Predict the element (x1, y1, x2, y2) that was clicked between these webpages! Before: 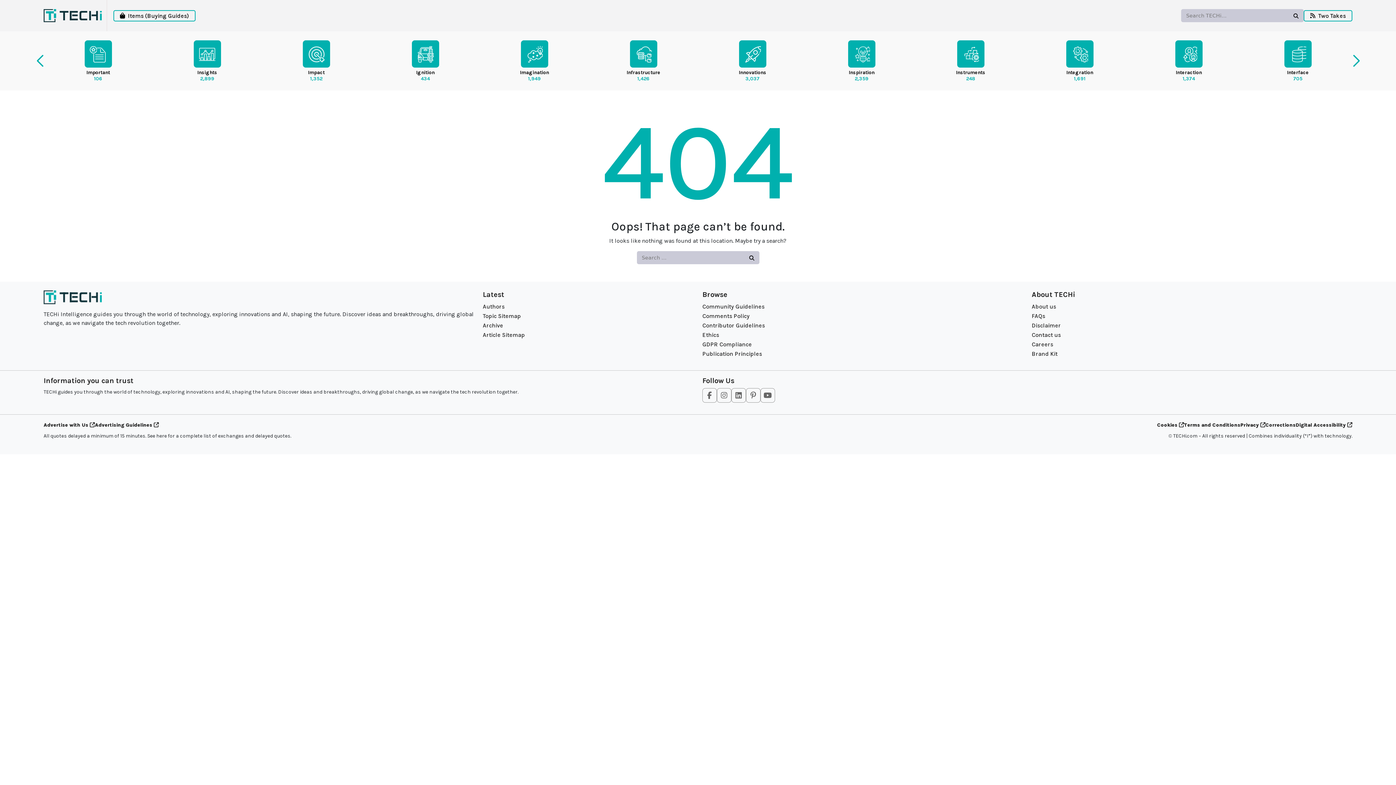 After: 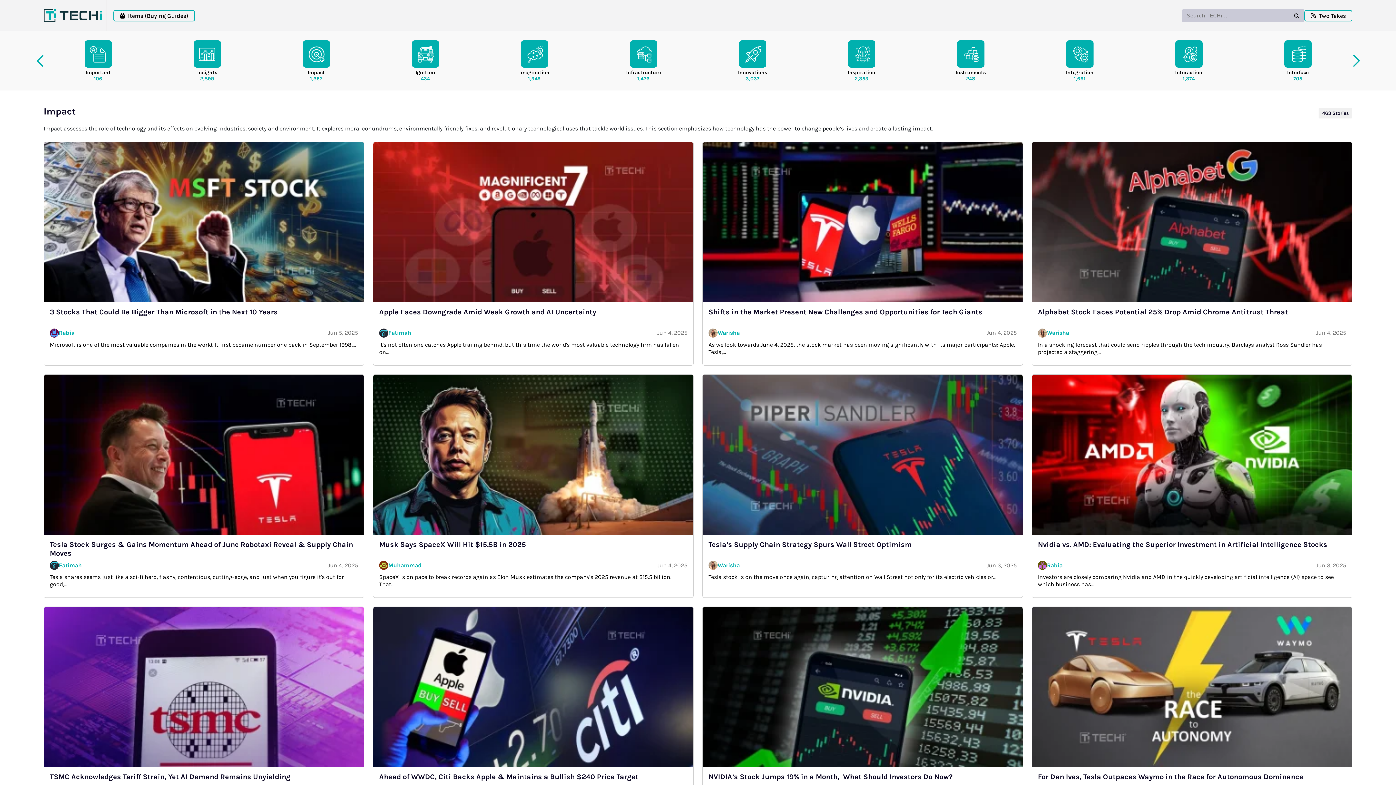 Action: bbox: (261, 36, 370, 85) label: Impact
1,352